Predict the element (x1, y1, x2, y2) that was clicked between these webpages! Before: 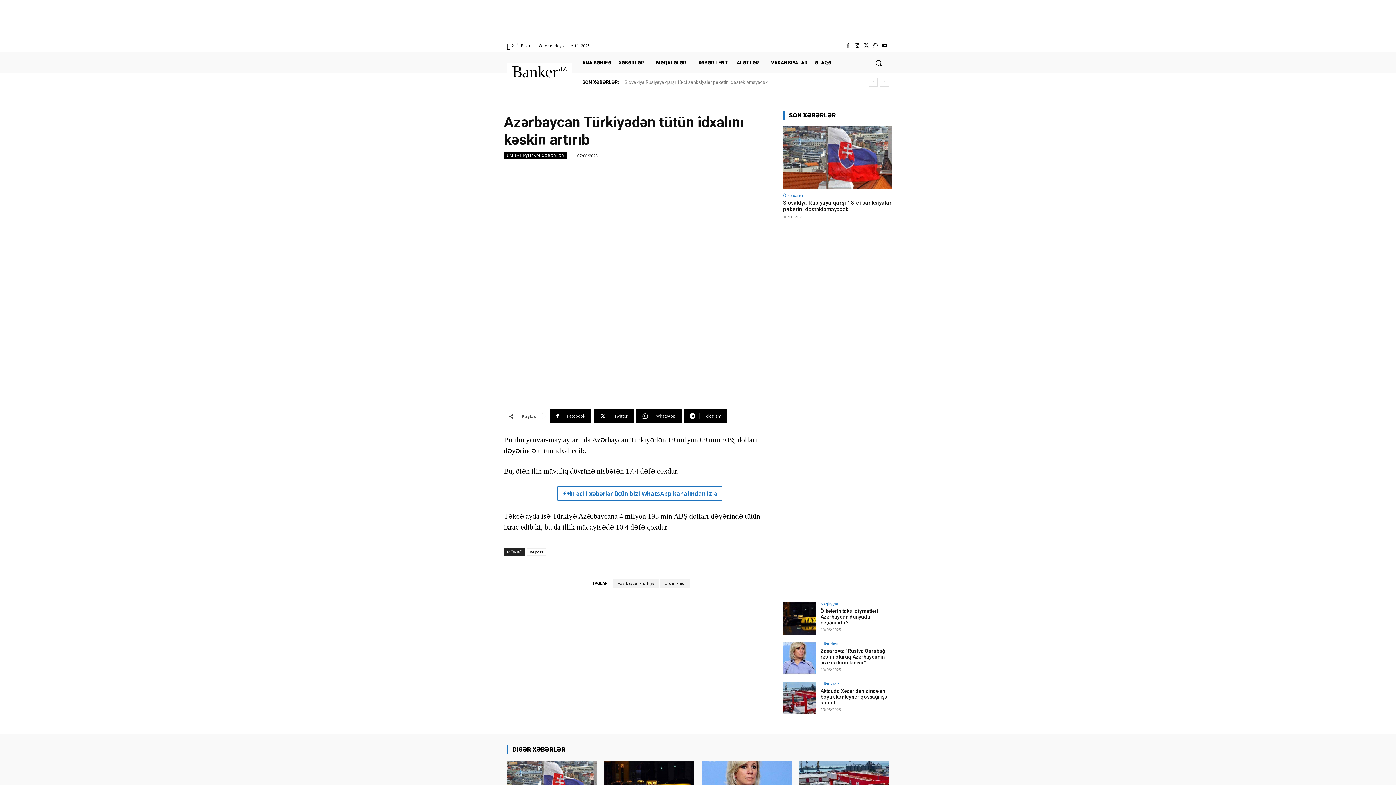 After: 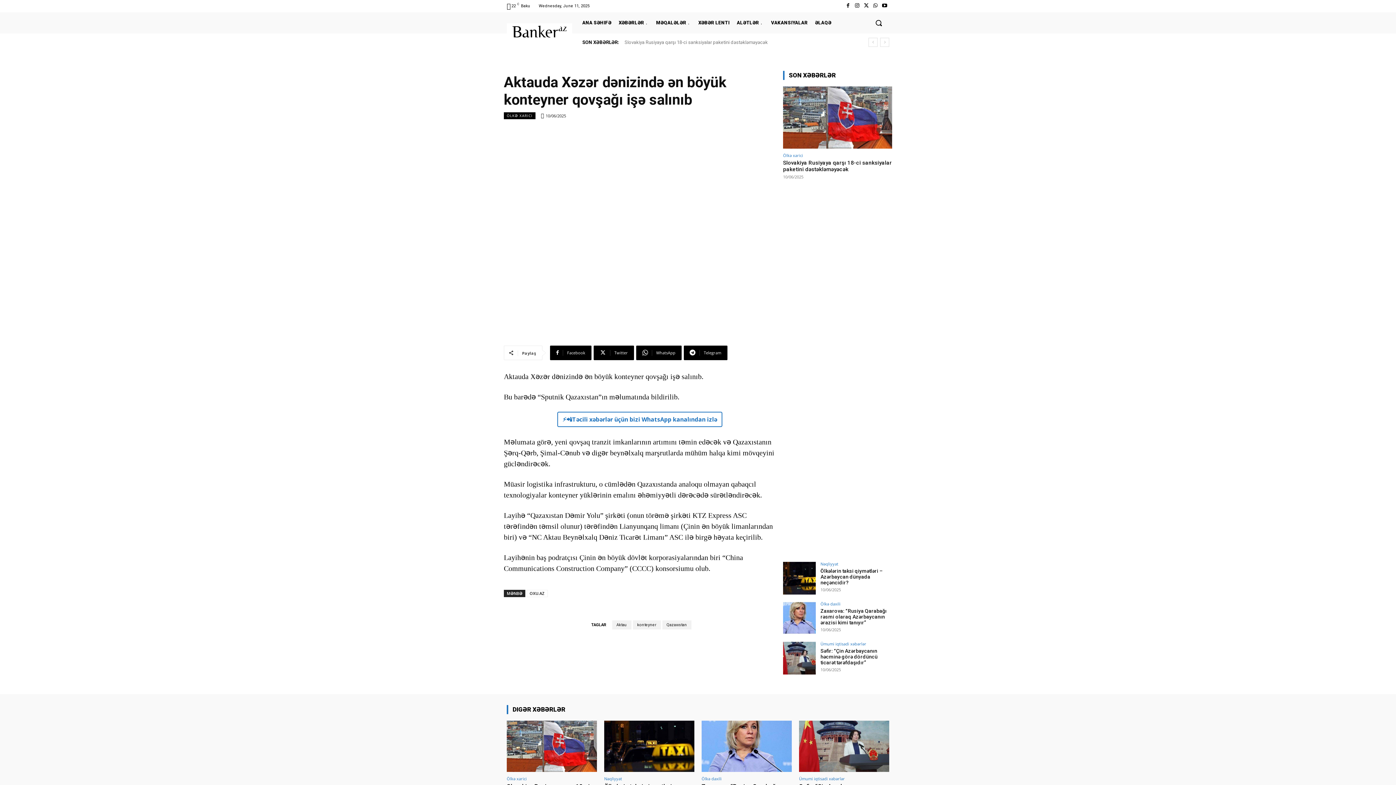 Action: label: Aktauda Xəzər dənizində ən böyük konteyner qovşağı işə salınıb bbox: (820, 688, 887, 705)